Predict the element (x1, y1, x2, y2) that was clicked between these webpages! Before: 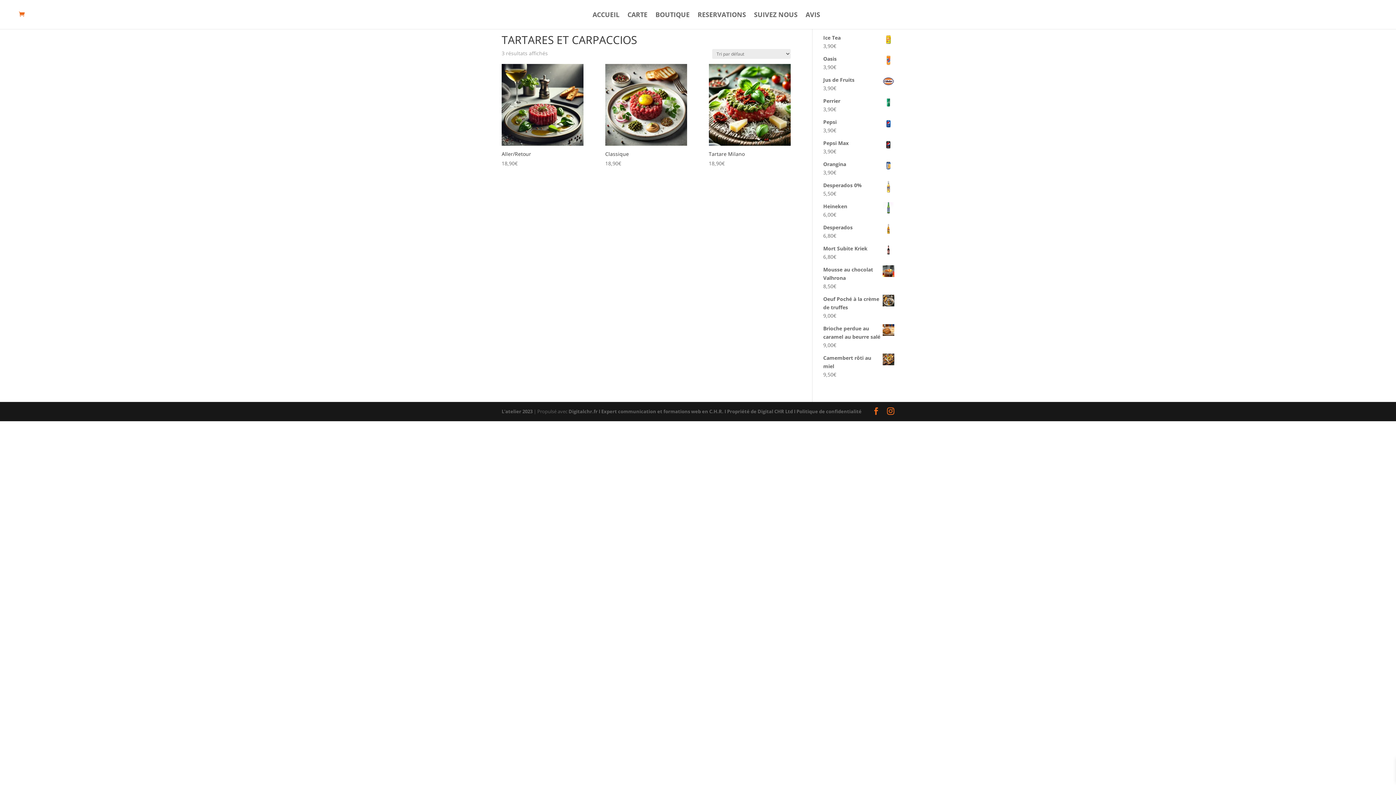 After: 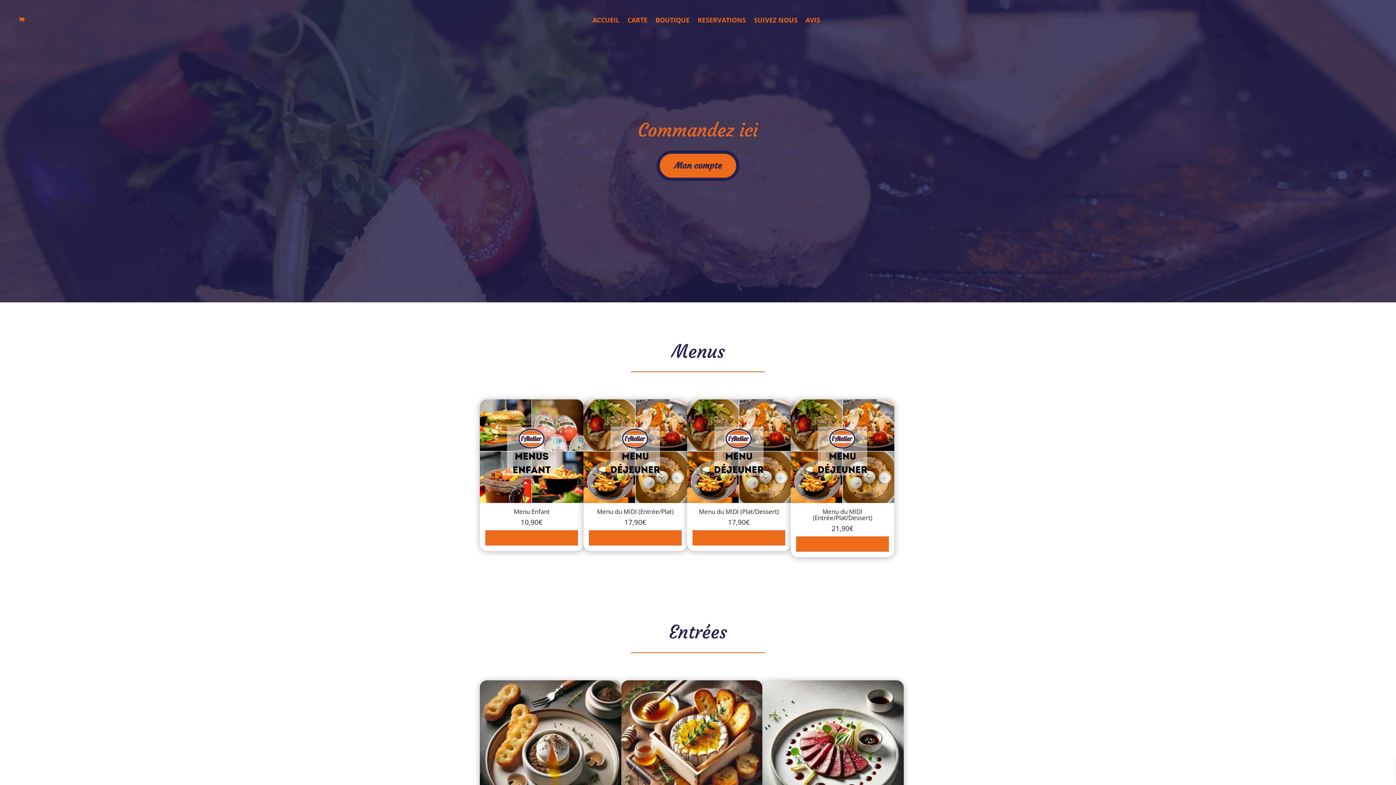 Action: label: BOUTIQUE bbox: (655, 12, 689, 29)